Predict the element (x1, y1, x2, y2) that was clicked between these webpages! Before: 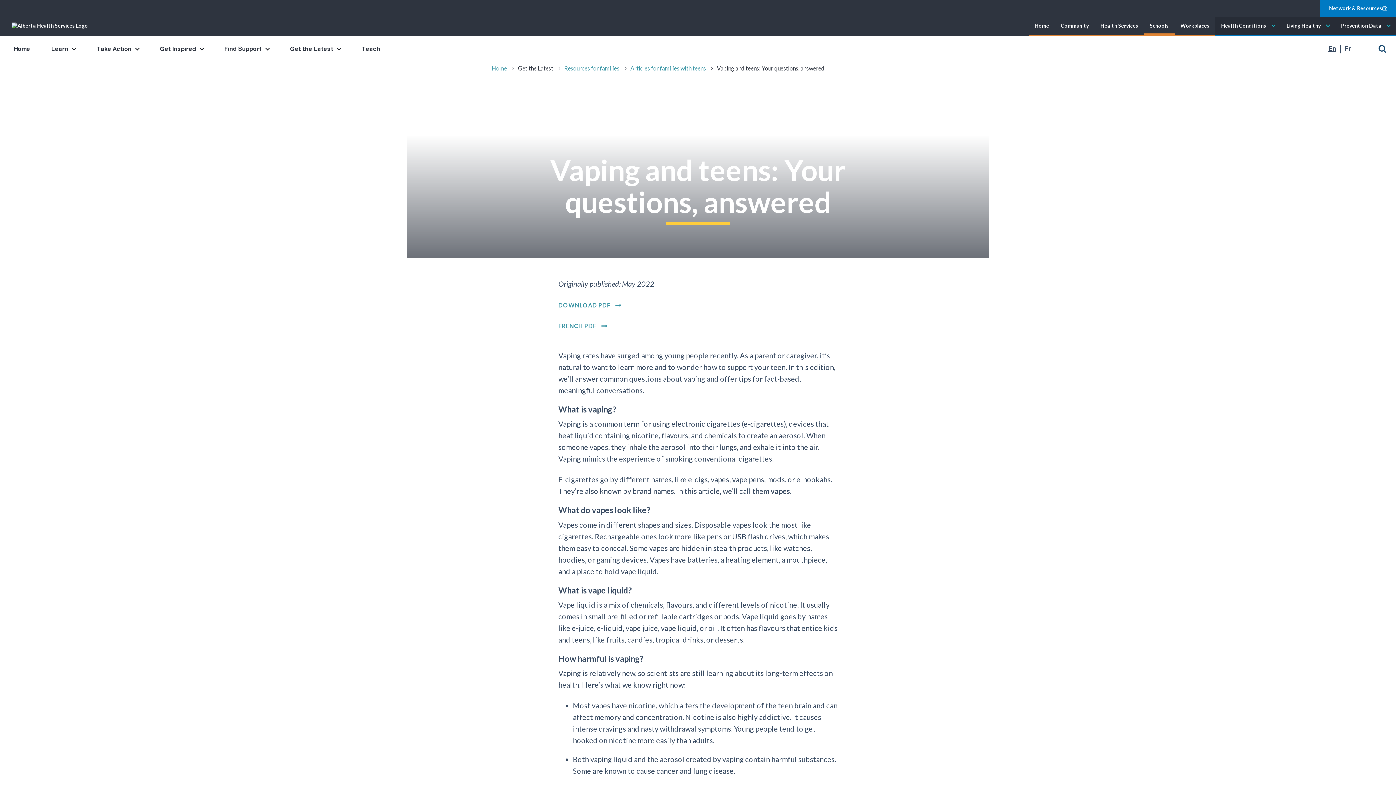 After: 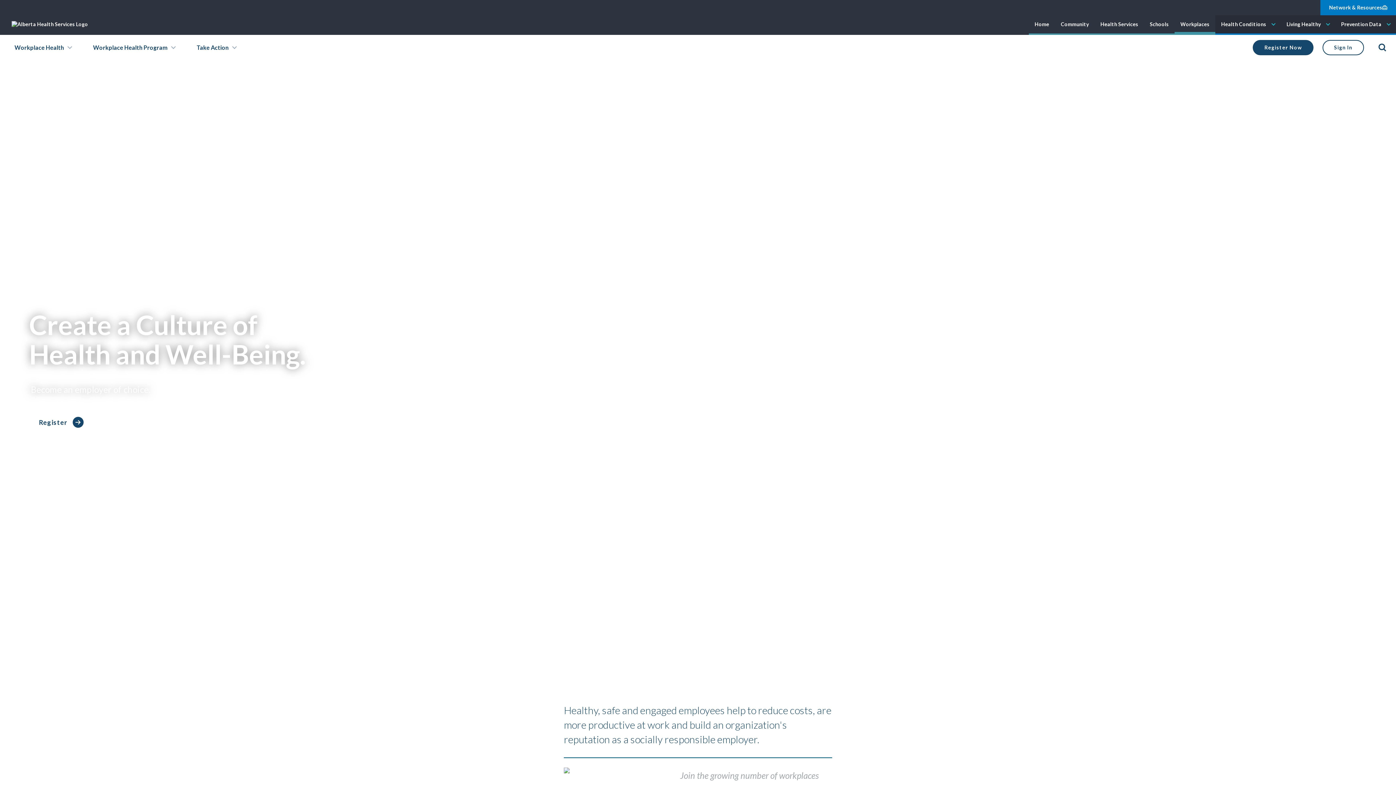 Action: bbox: (1174, 16, 1215, 34) label: Workplaces